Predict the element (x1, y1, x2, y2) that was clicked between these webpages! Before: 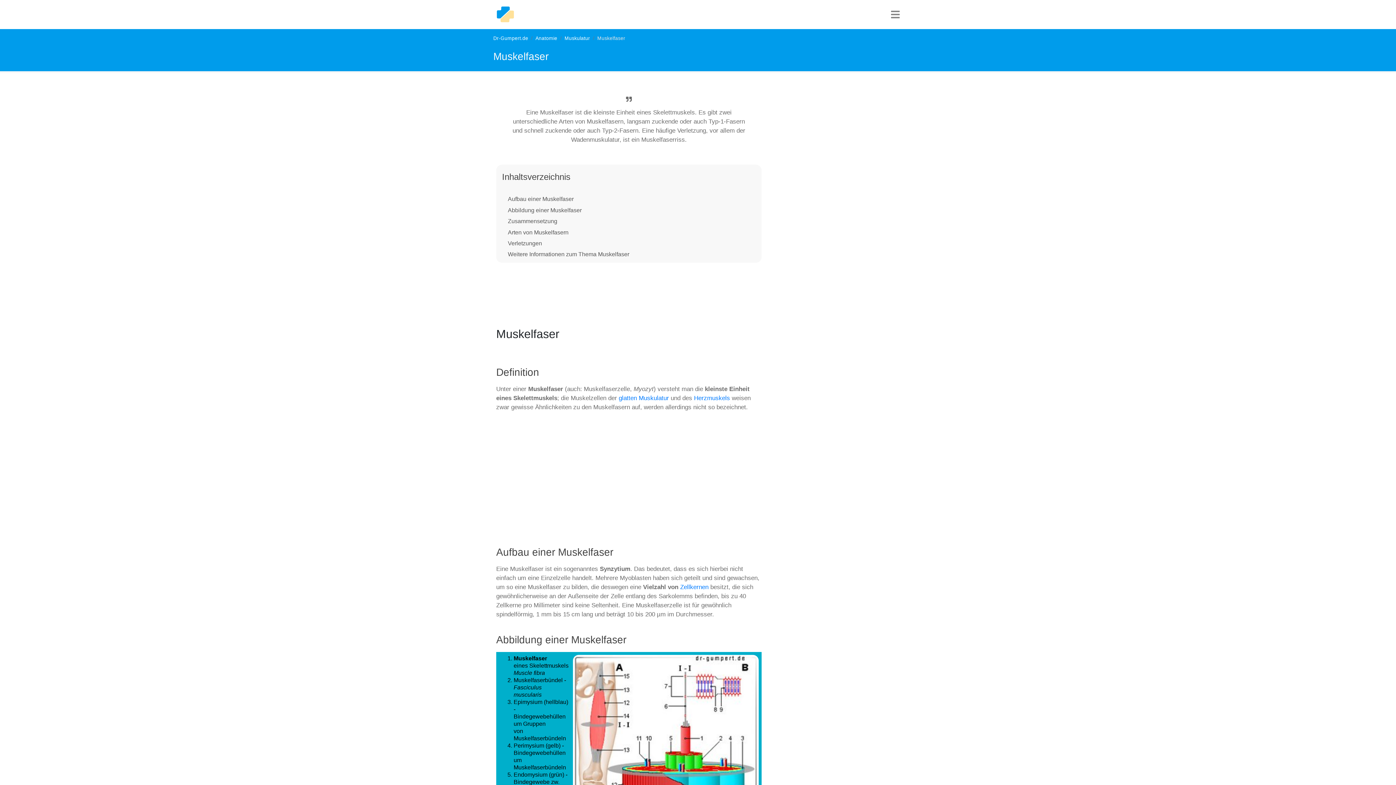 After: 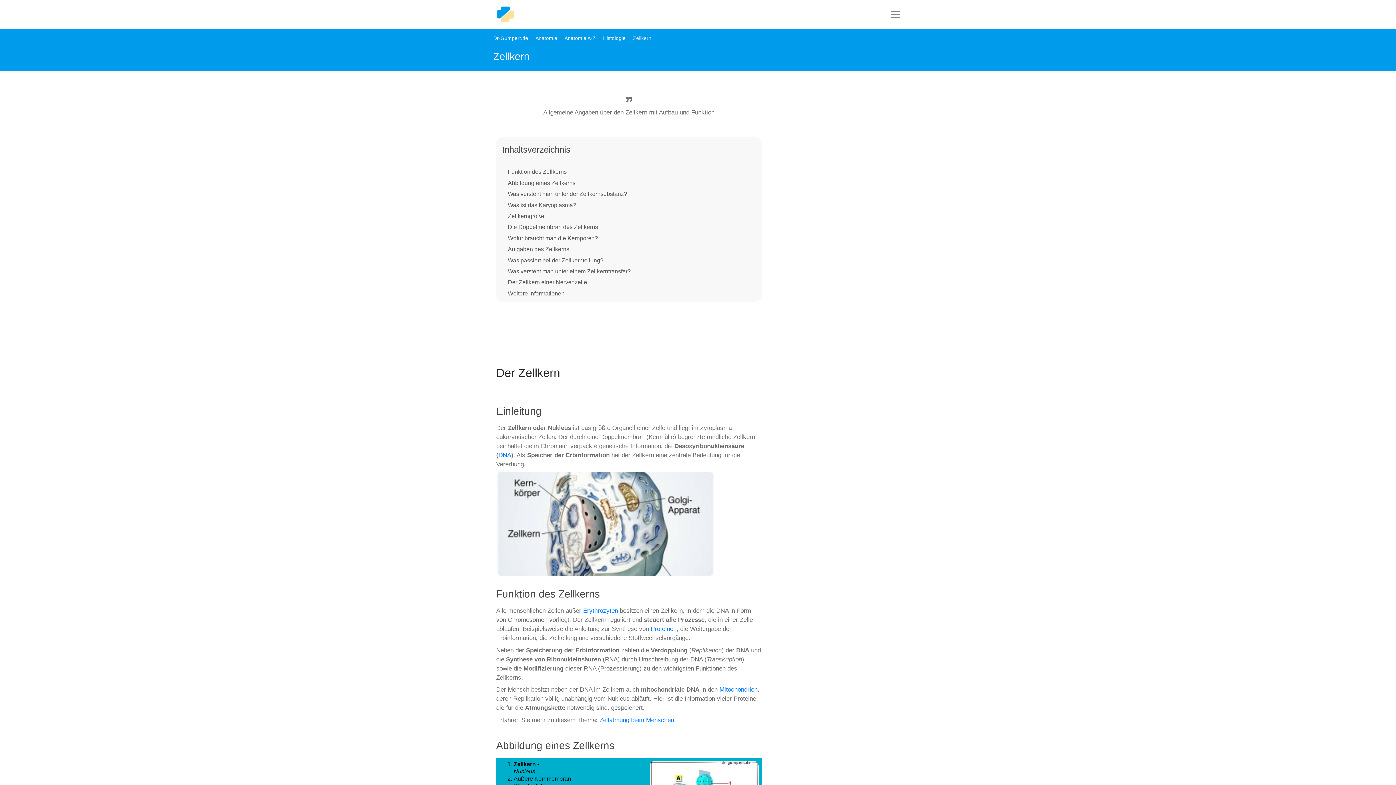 Action: bbox: (680, 583, 708, 590) label: Zellkernen